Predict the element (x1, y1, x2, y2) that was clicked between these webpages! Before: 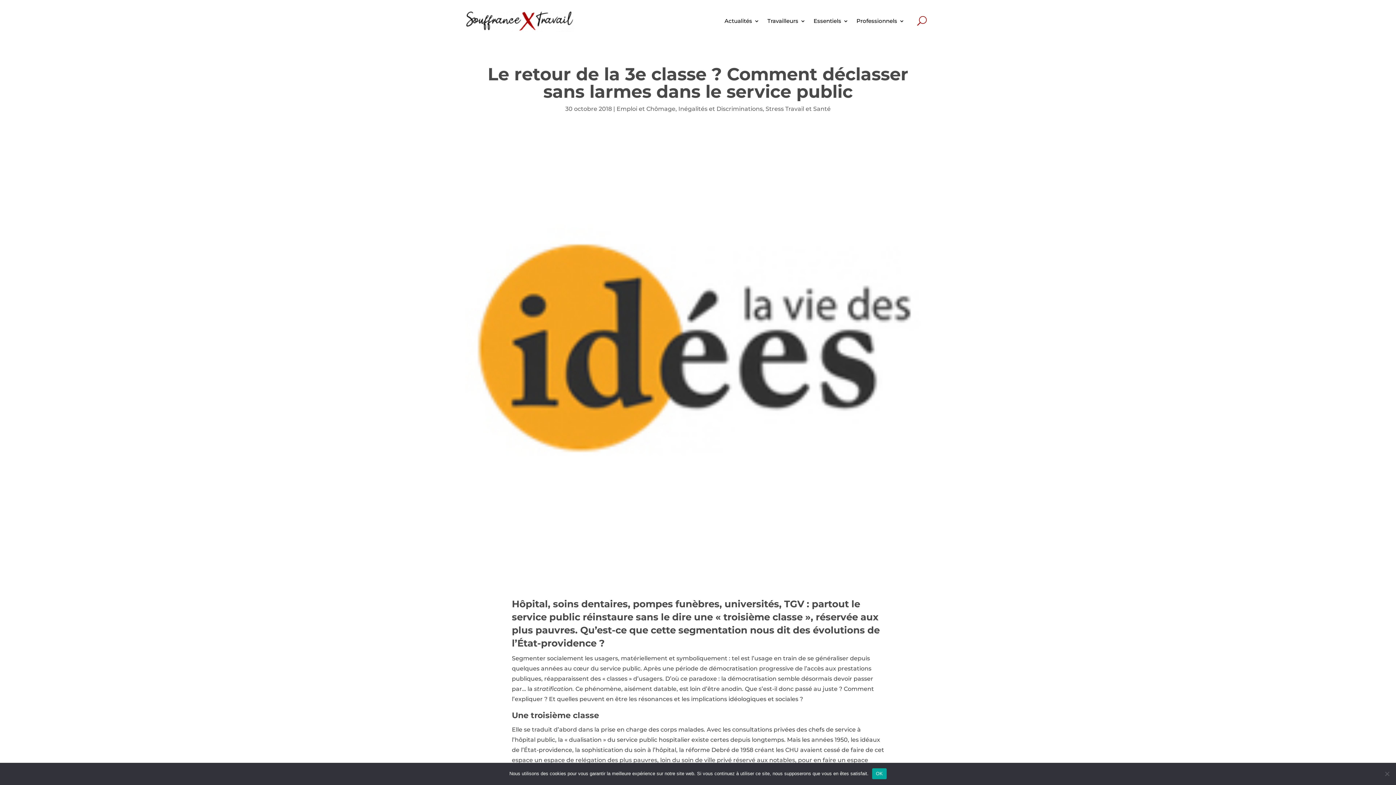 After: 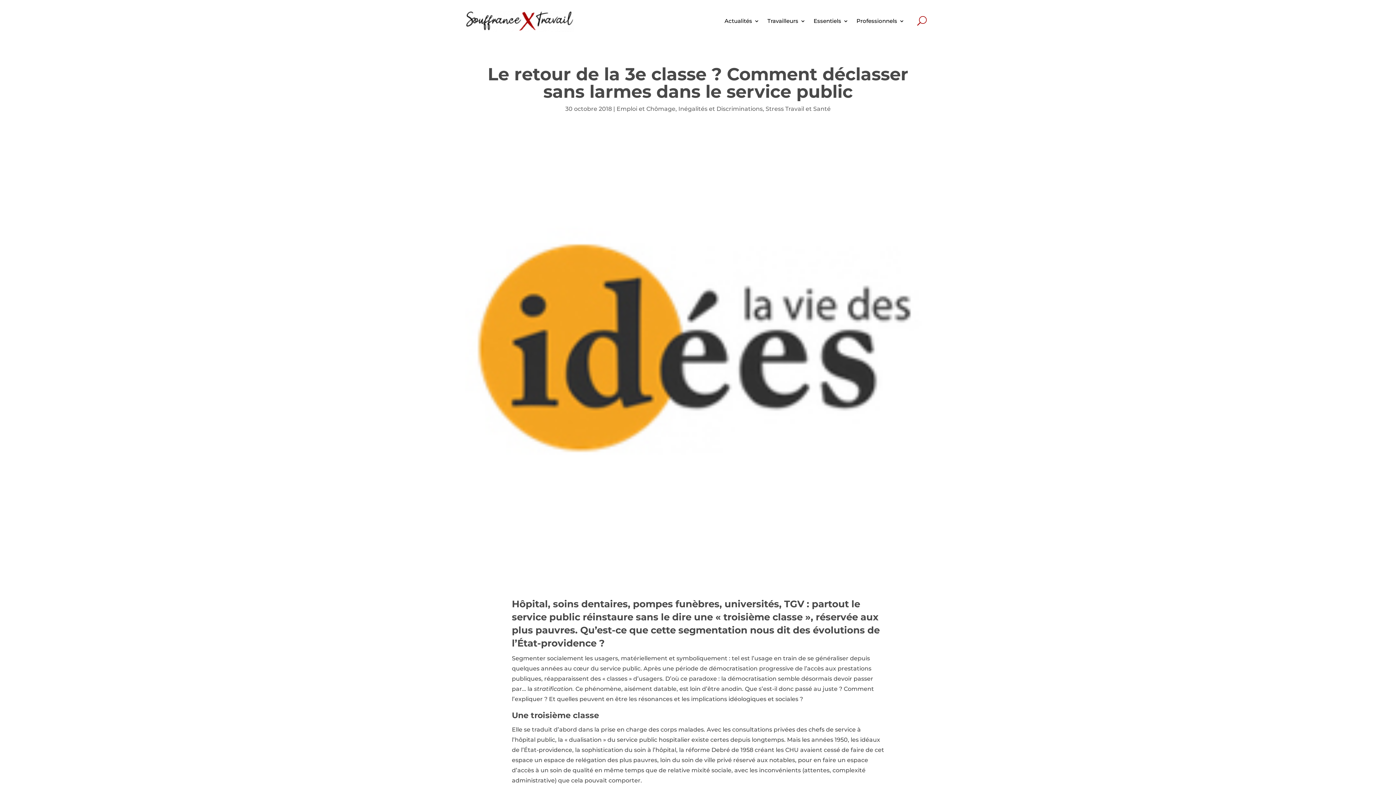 Action: bbox: (872, 768, 886, 779) label: OK